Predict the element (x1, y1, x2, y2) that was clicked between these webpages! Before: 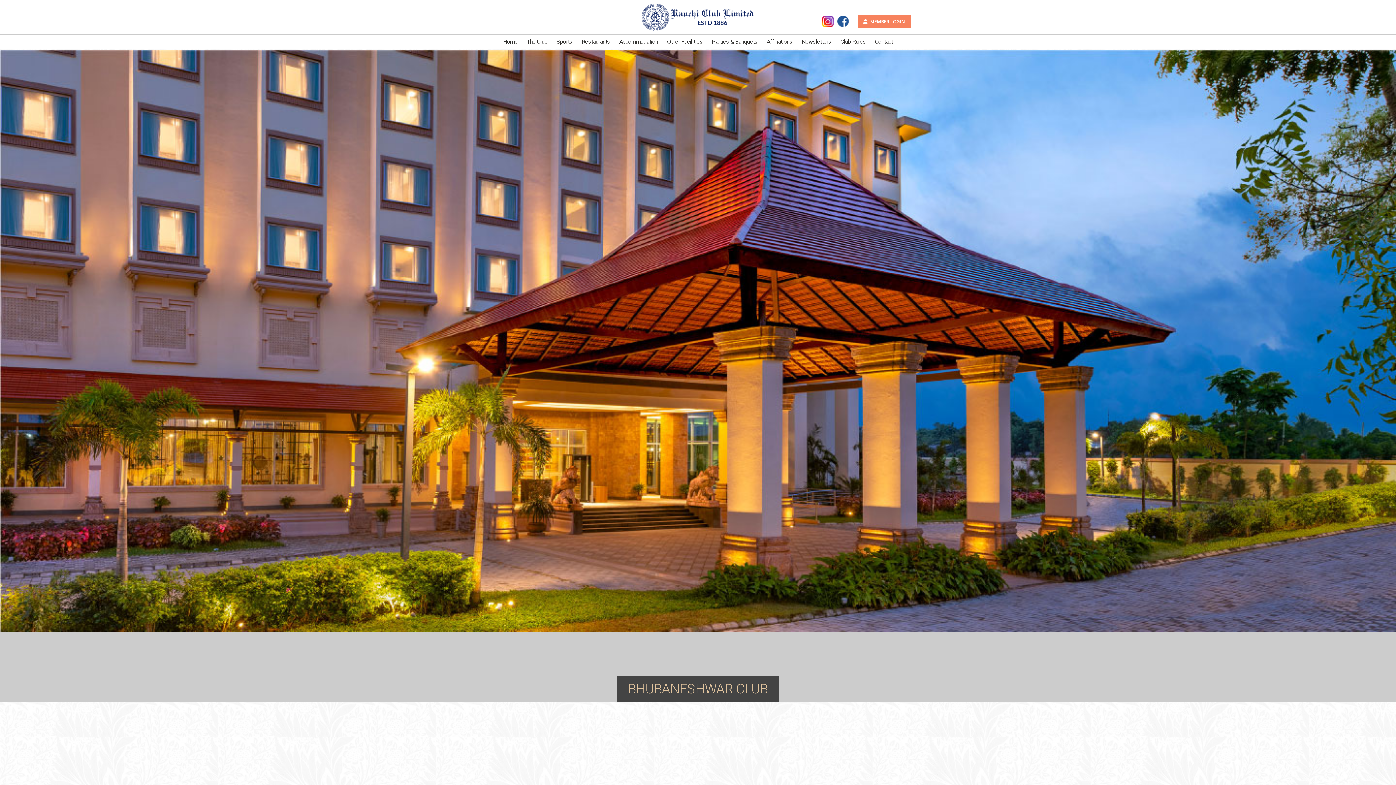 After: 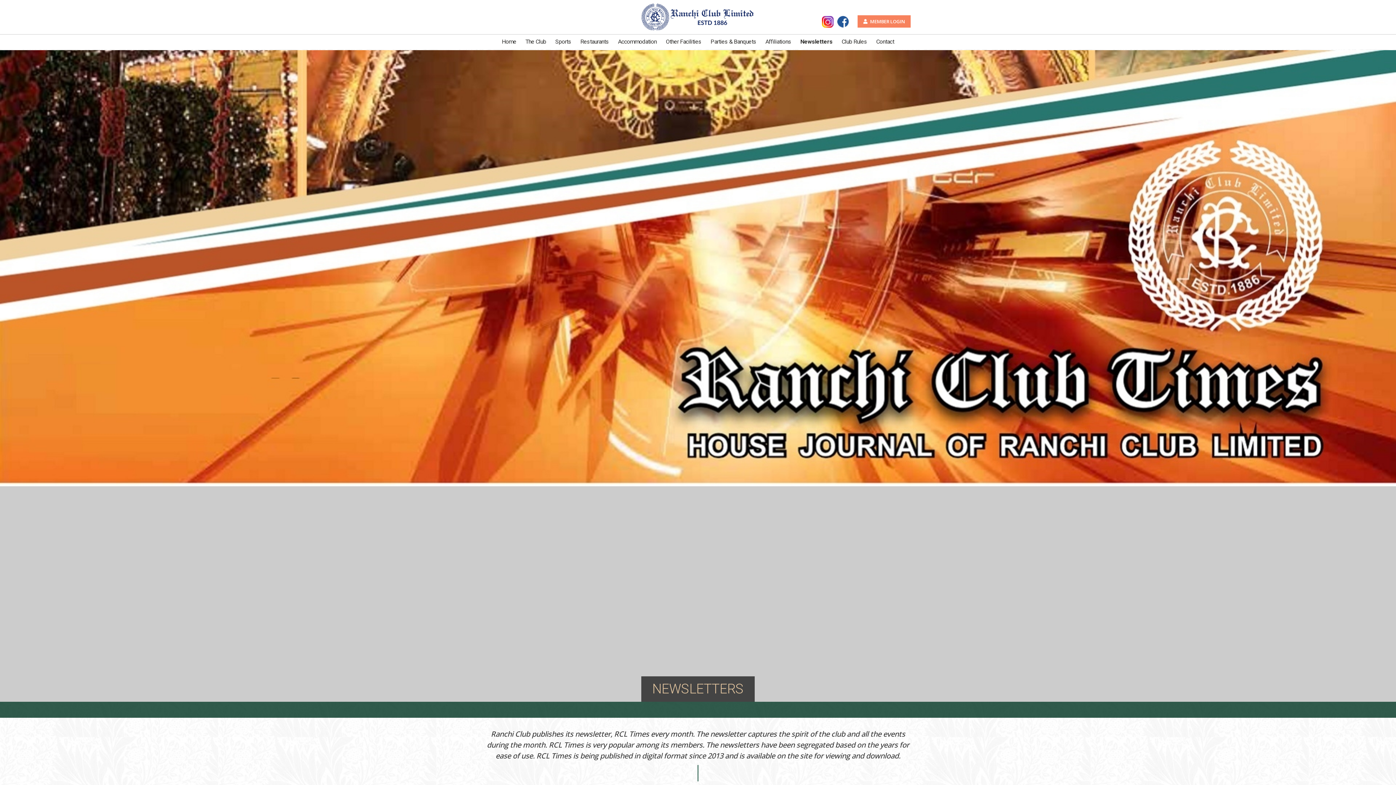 Action: bbox: (801, 38, 831, 45) label: Newsletters